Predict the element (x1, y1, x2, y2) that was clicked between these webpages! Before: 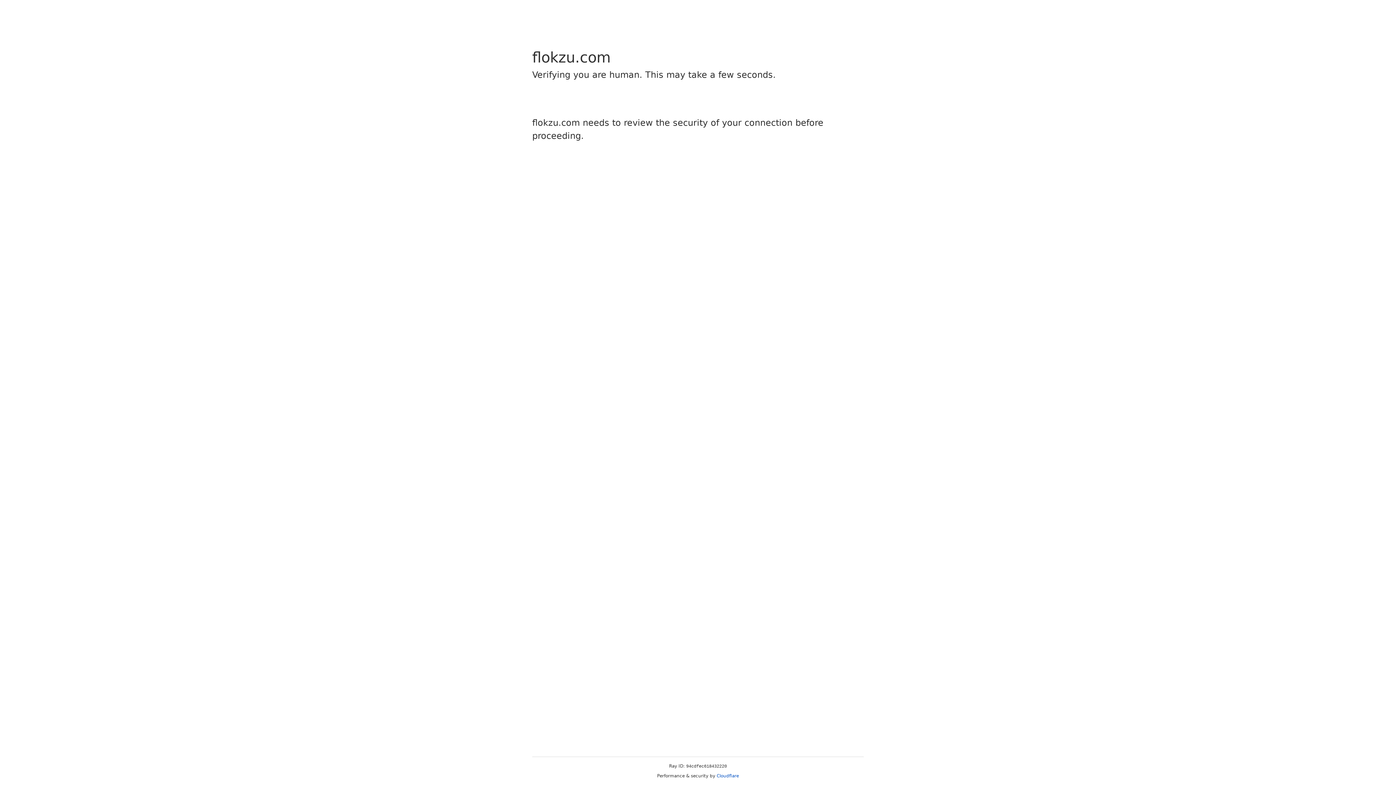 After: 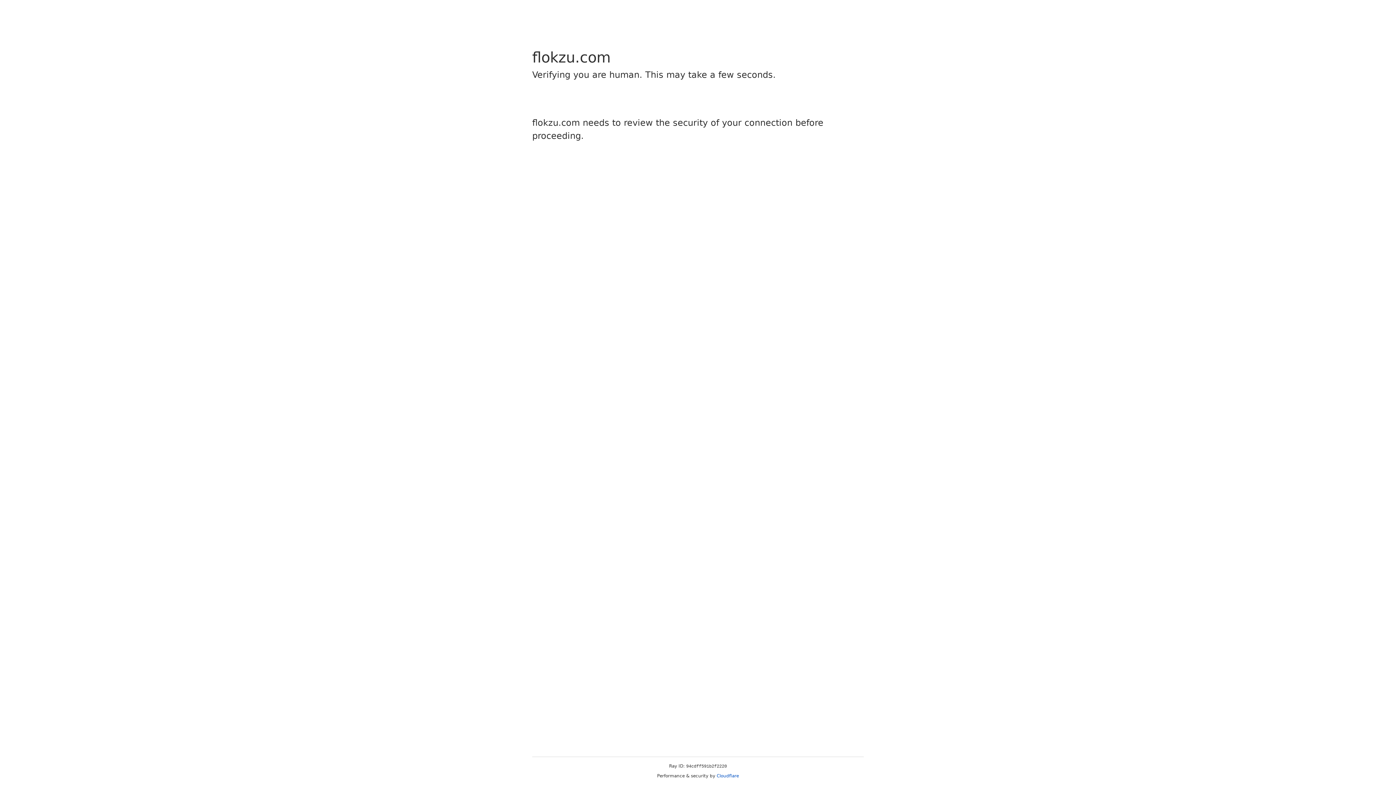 Action: bbox: (716, 773, 739, 778) label: Cloudflare